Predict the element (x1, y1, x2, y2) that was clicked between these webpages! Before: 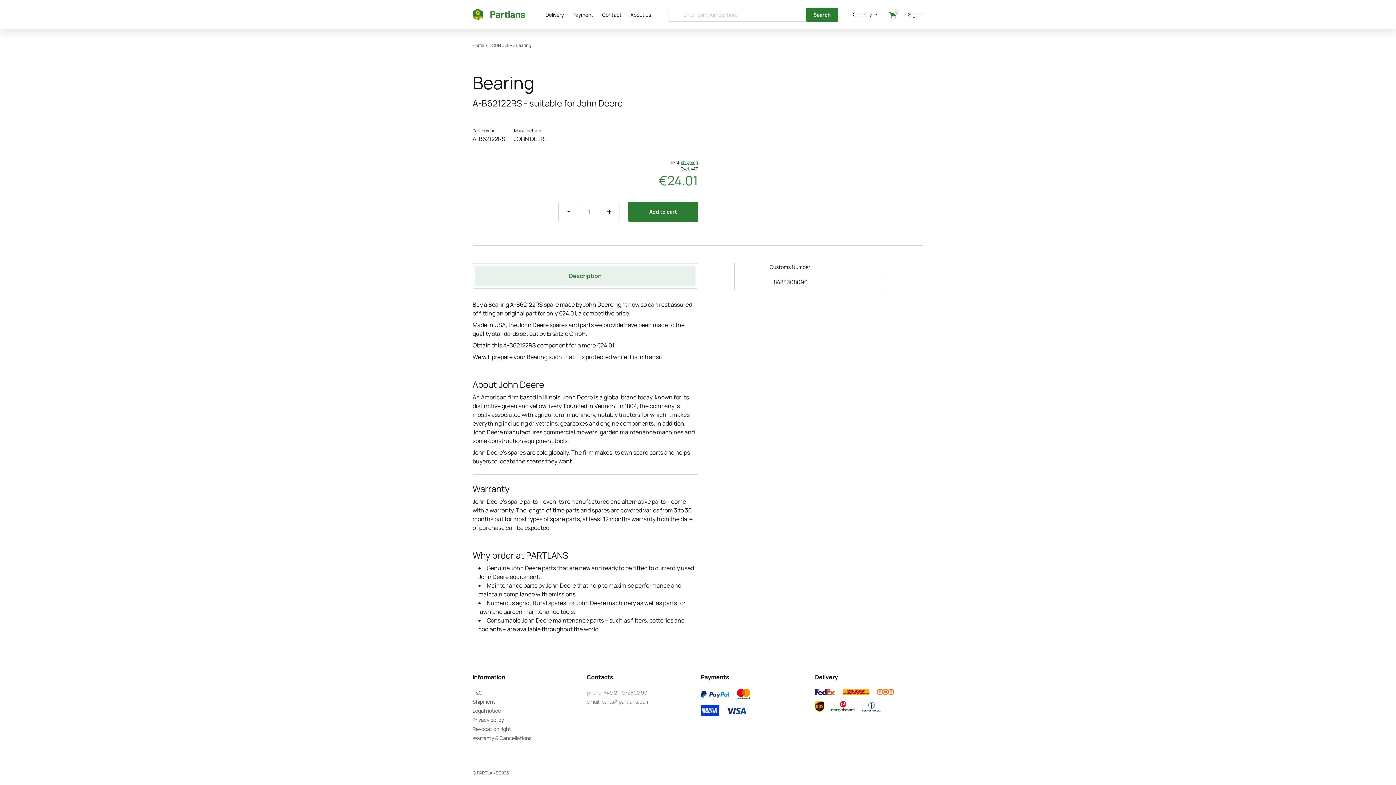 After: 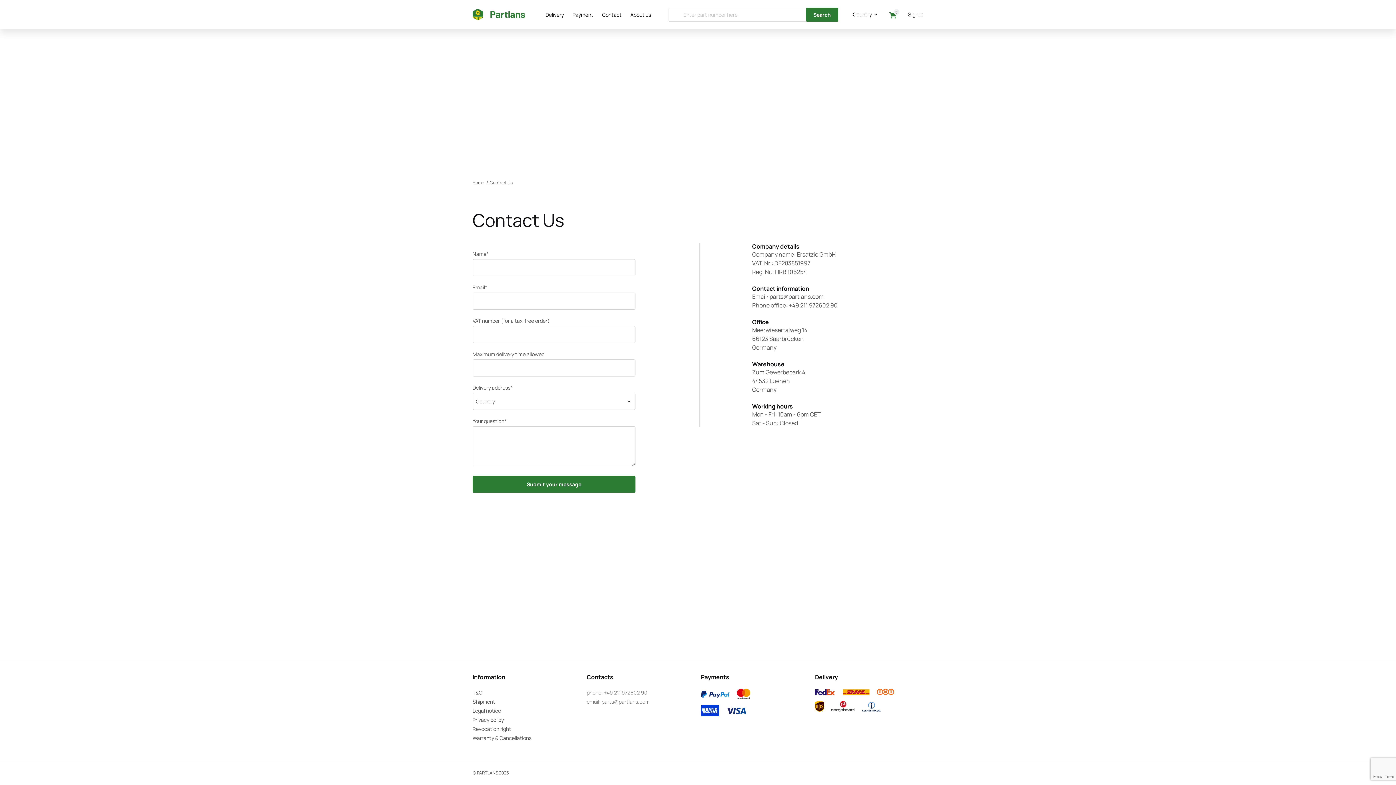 Action: bbox: (597, 10, 626, 18) label: Contact